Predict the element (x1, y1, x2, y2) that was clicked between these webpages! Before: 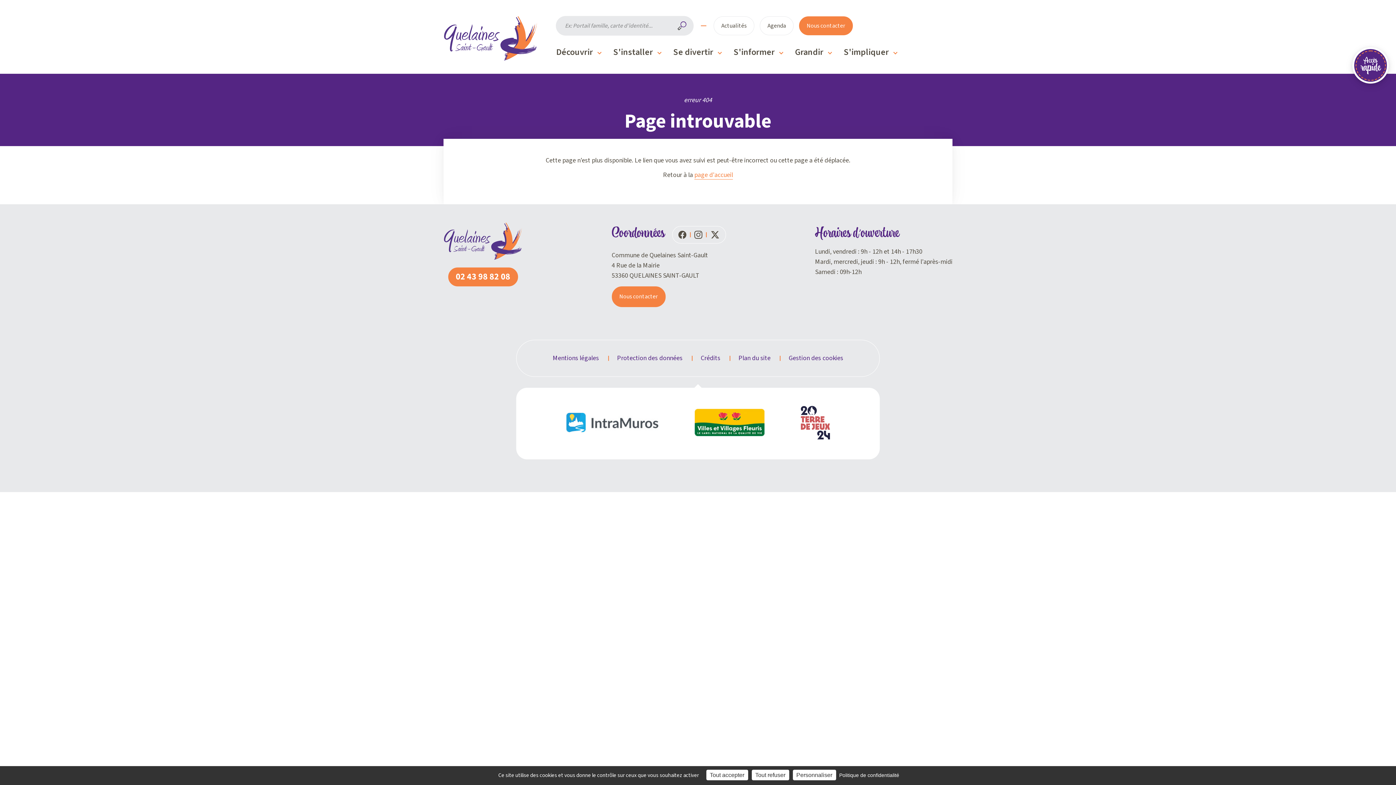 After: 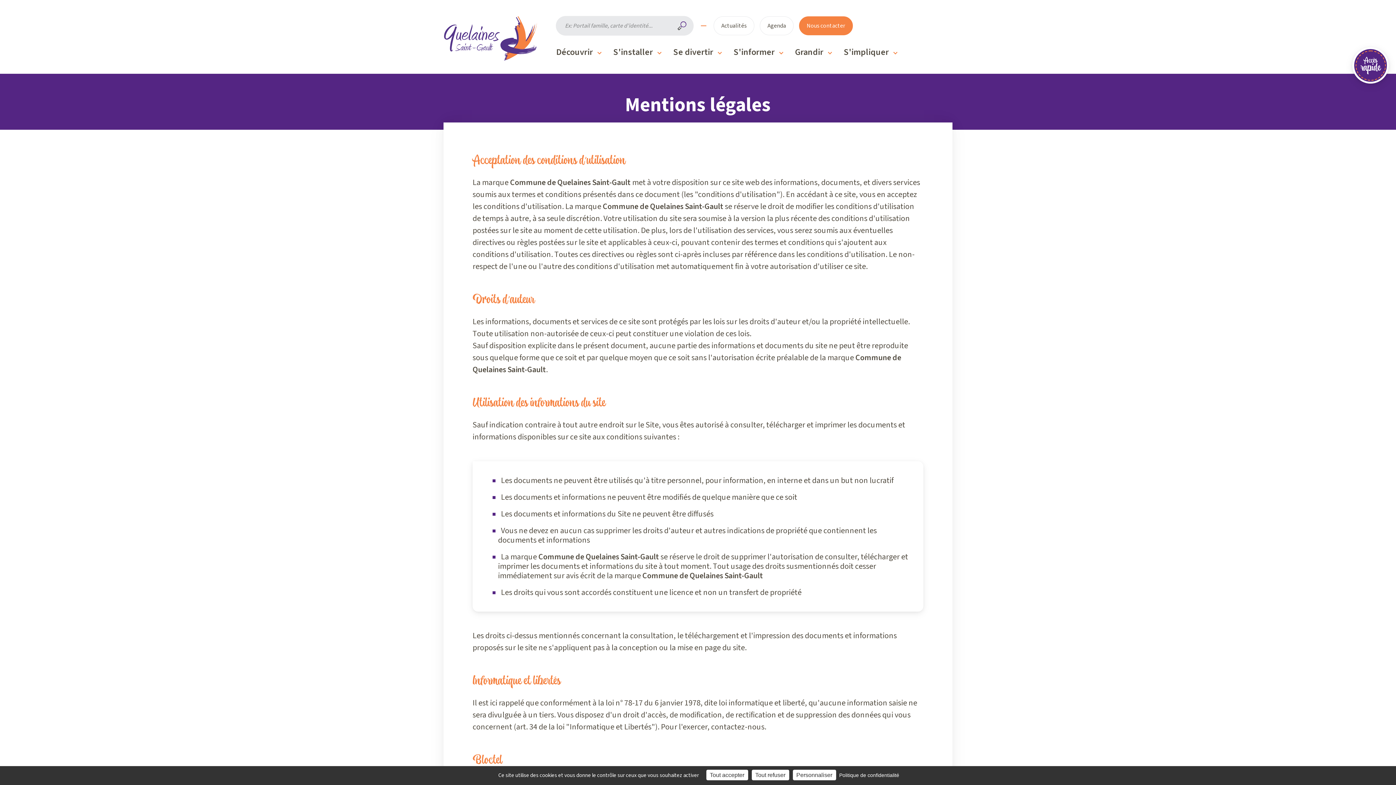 Action: bbox: (837, 772, 901, 778) label: Politique de confidentialité